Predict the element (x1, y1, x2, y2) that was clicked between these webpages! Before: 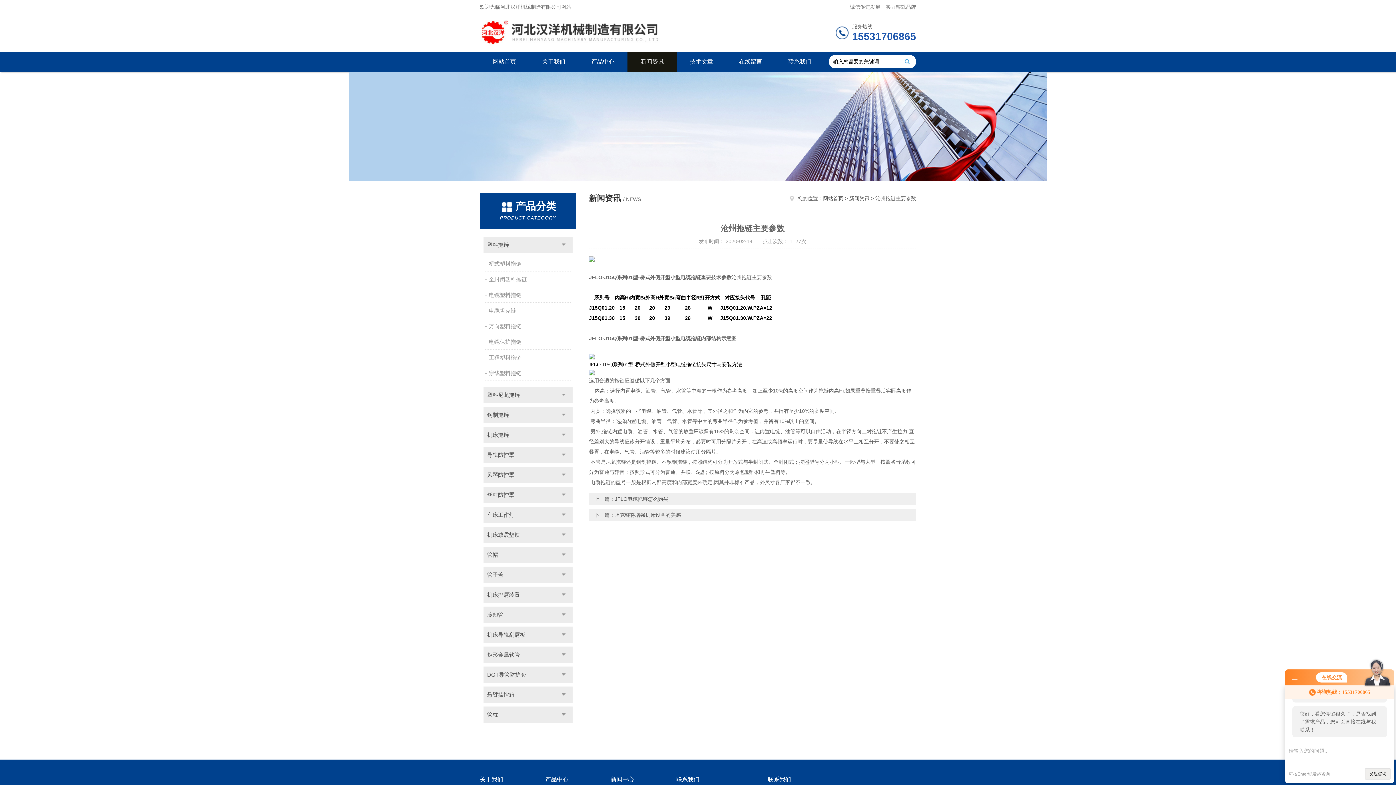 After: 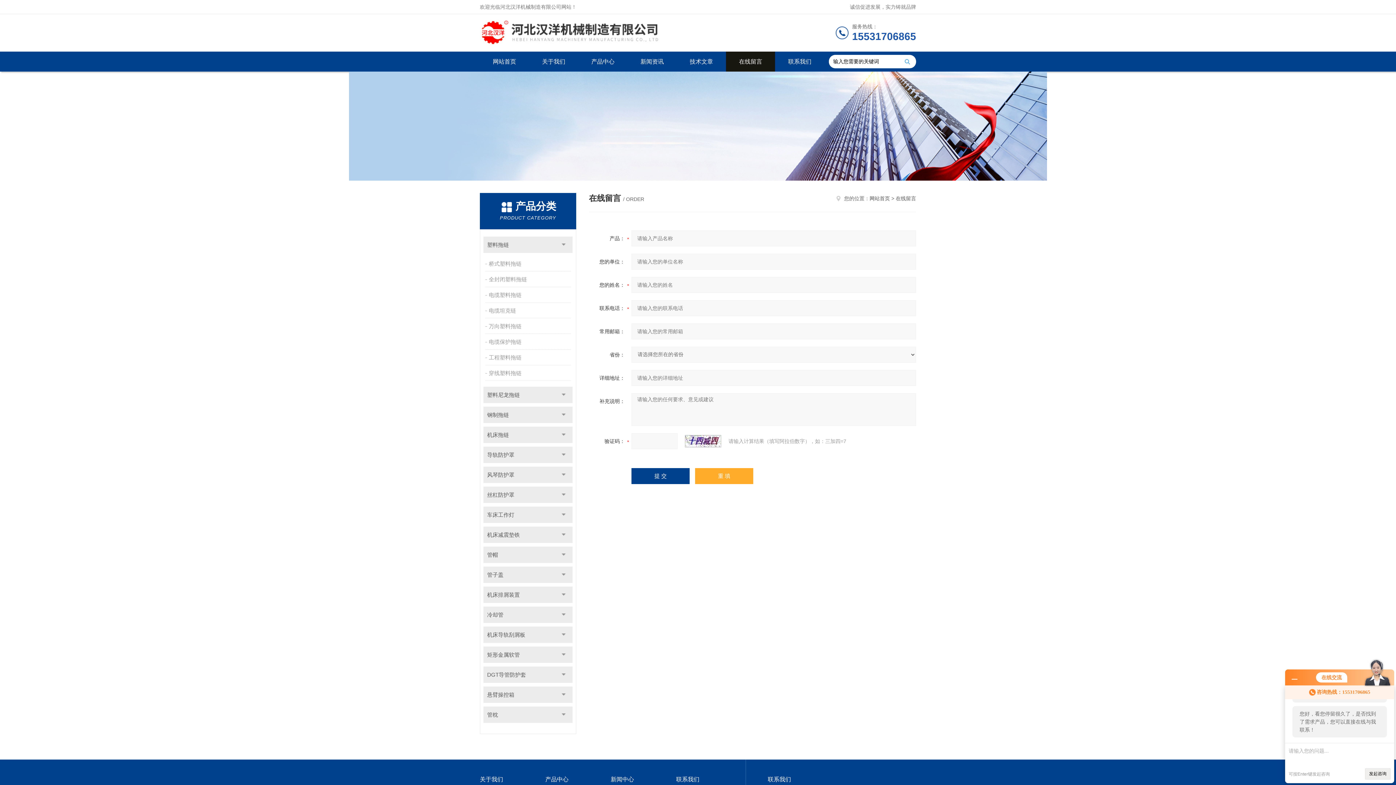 Action: label: 在线留言 bbox: (726, 51, 775, 71)